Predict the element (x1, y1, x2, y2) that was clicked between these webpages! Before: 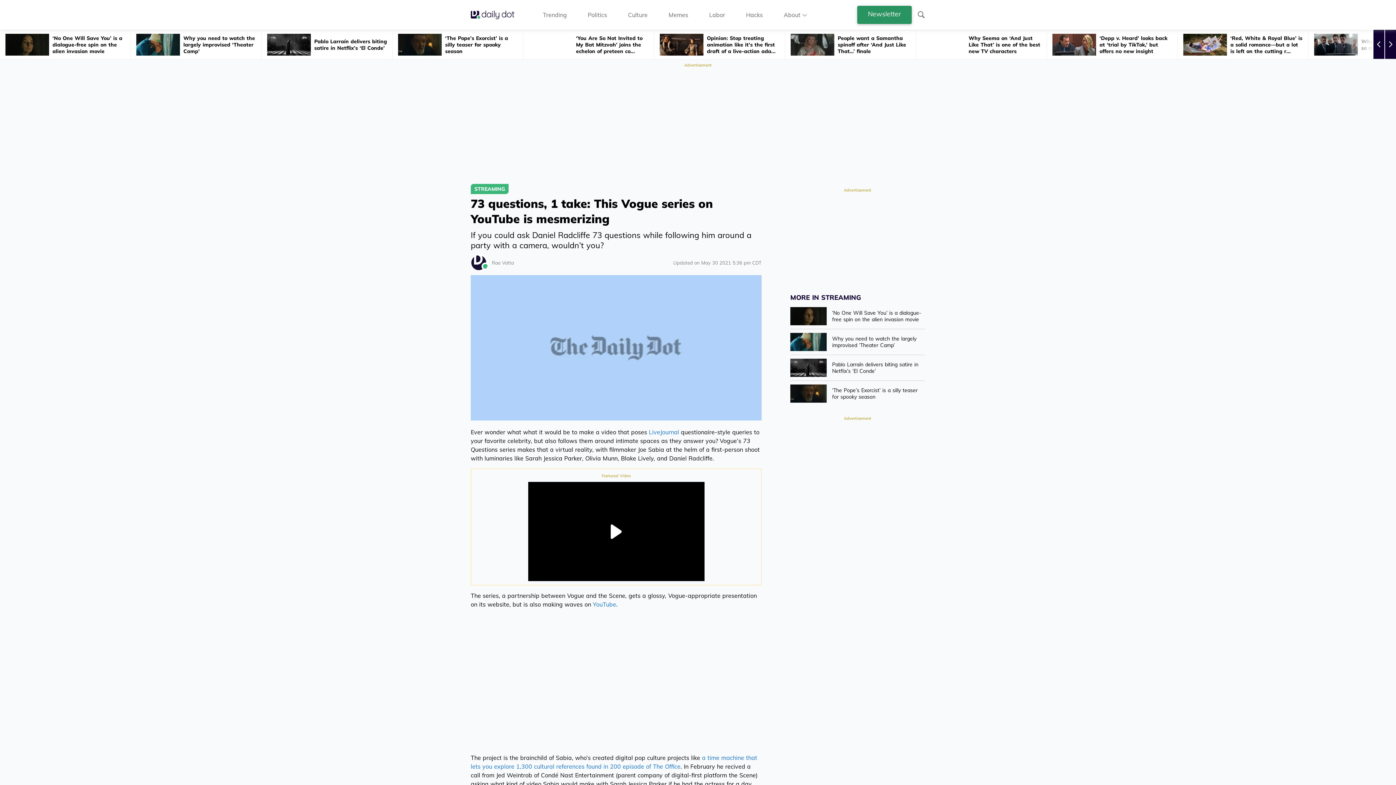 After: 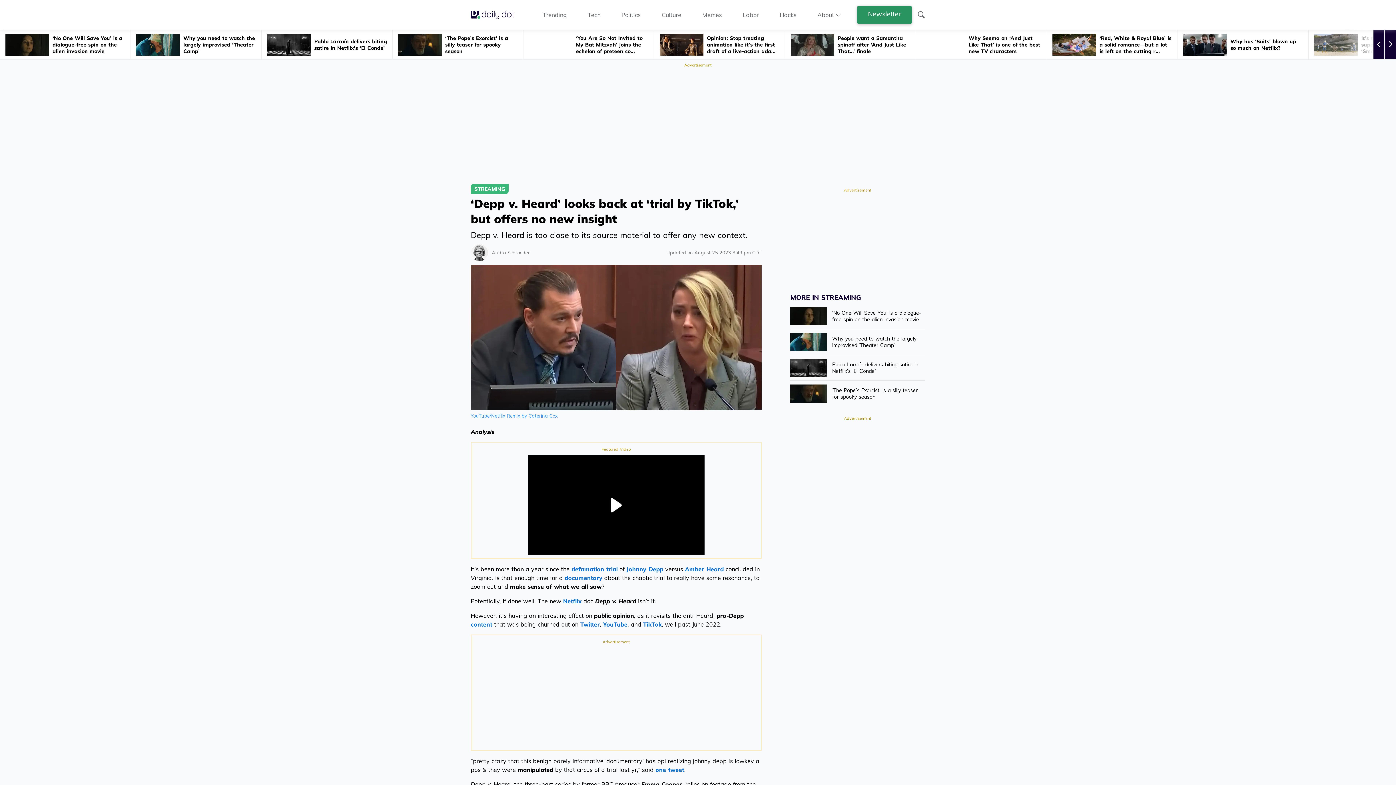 Action: label: ‘Depp v. Heard’ looks back at ‘trial by TikTok,’ but offers no new insight  bbox: (1047, 30, 1177, 59)